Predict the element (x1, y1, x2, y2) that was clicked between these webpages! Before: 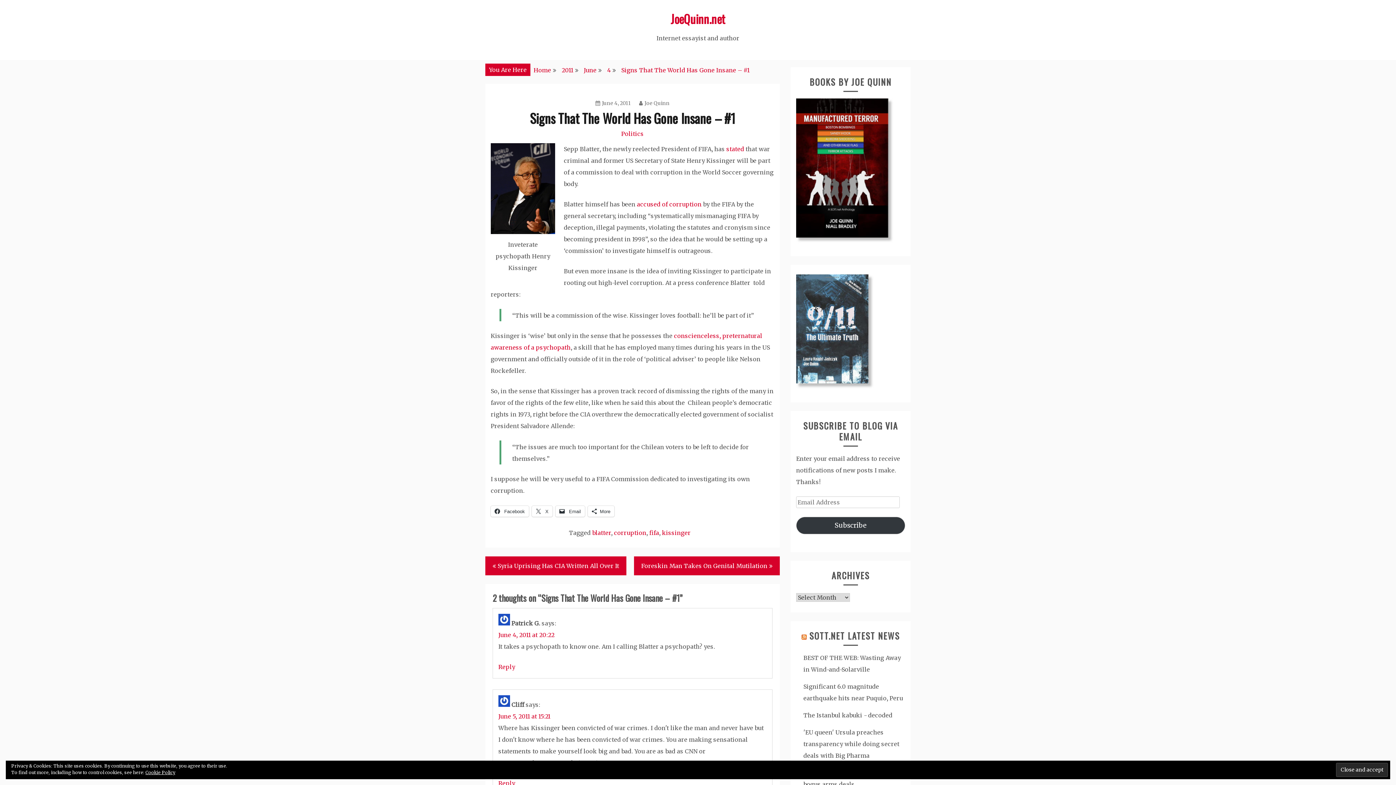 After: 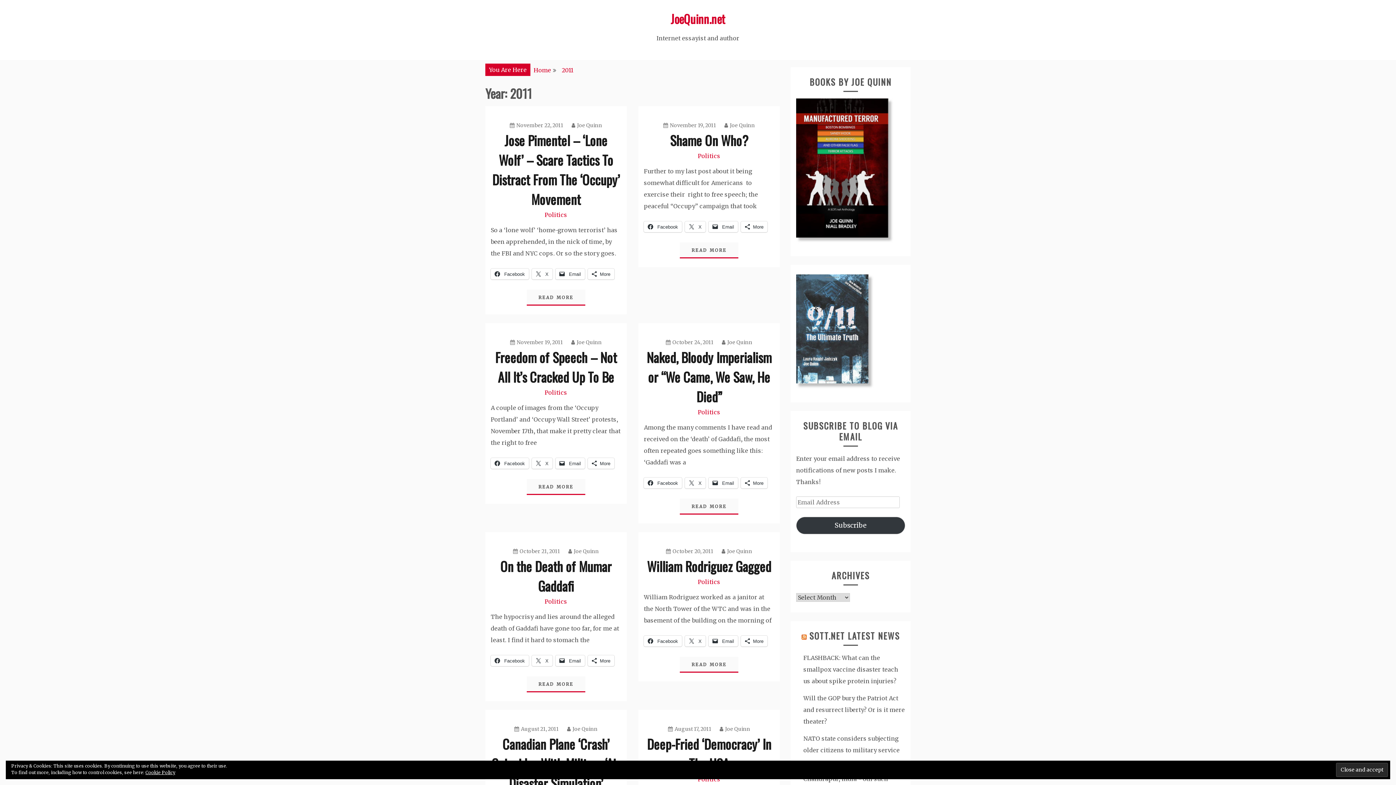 Action: label: 2011 bbox: (561, 66, 573, 73)